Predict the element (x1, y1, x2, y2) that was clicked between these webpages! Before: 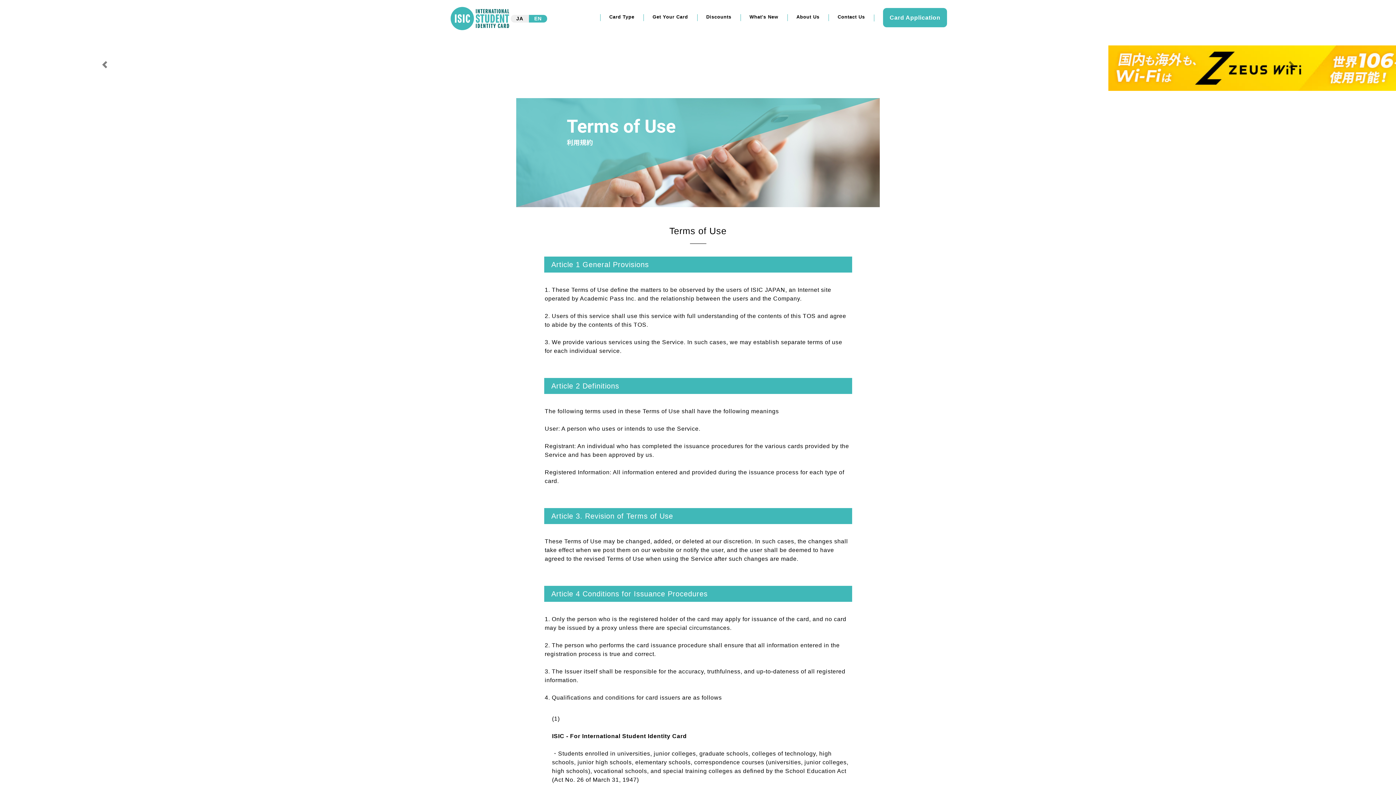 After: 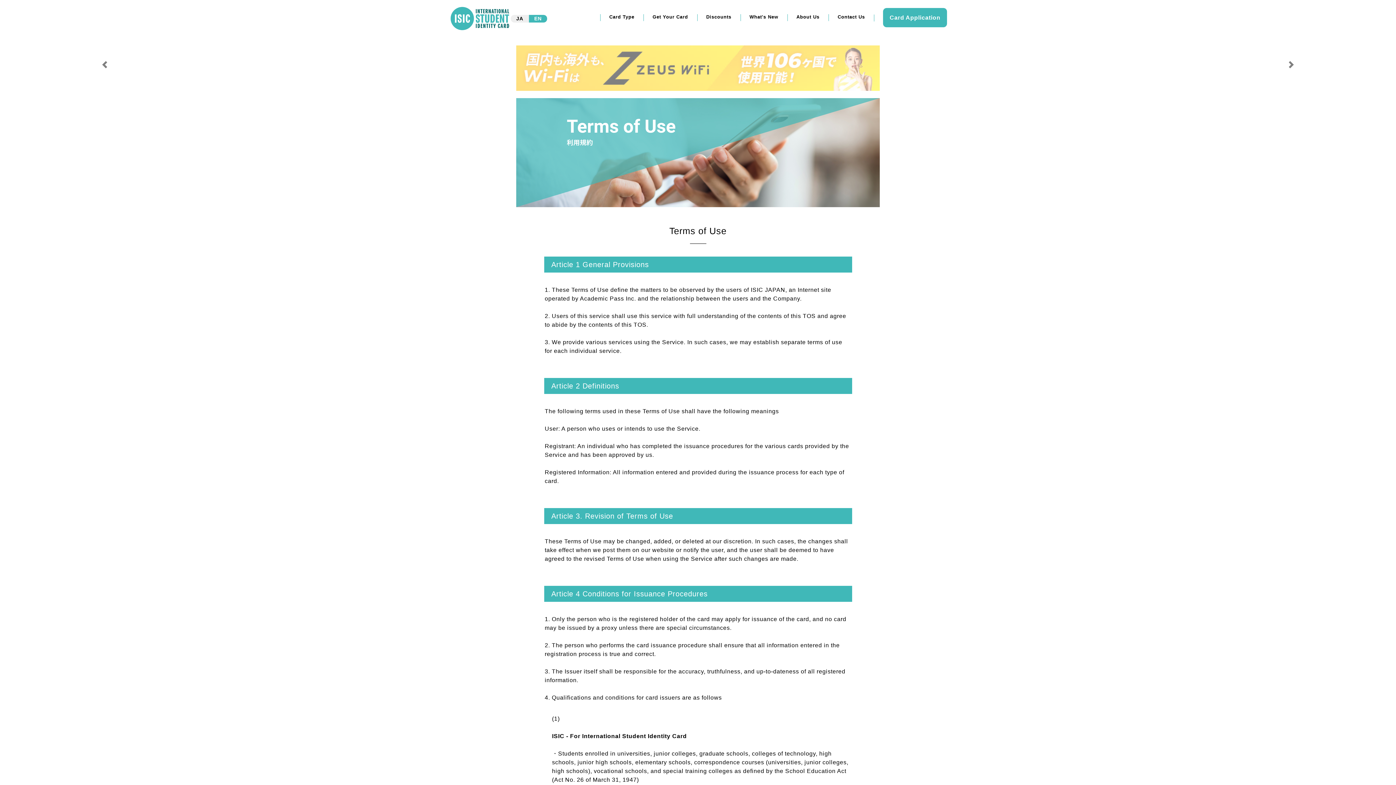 Action: bbox: (0, 45, 1396, 90)